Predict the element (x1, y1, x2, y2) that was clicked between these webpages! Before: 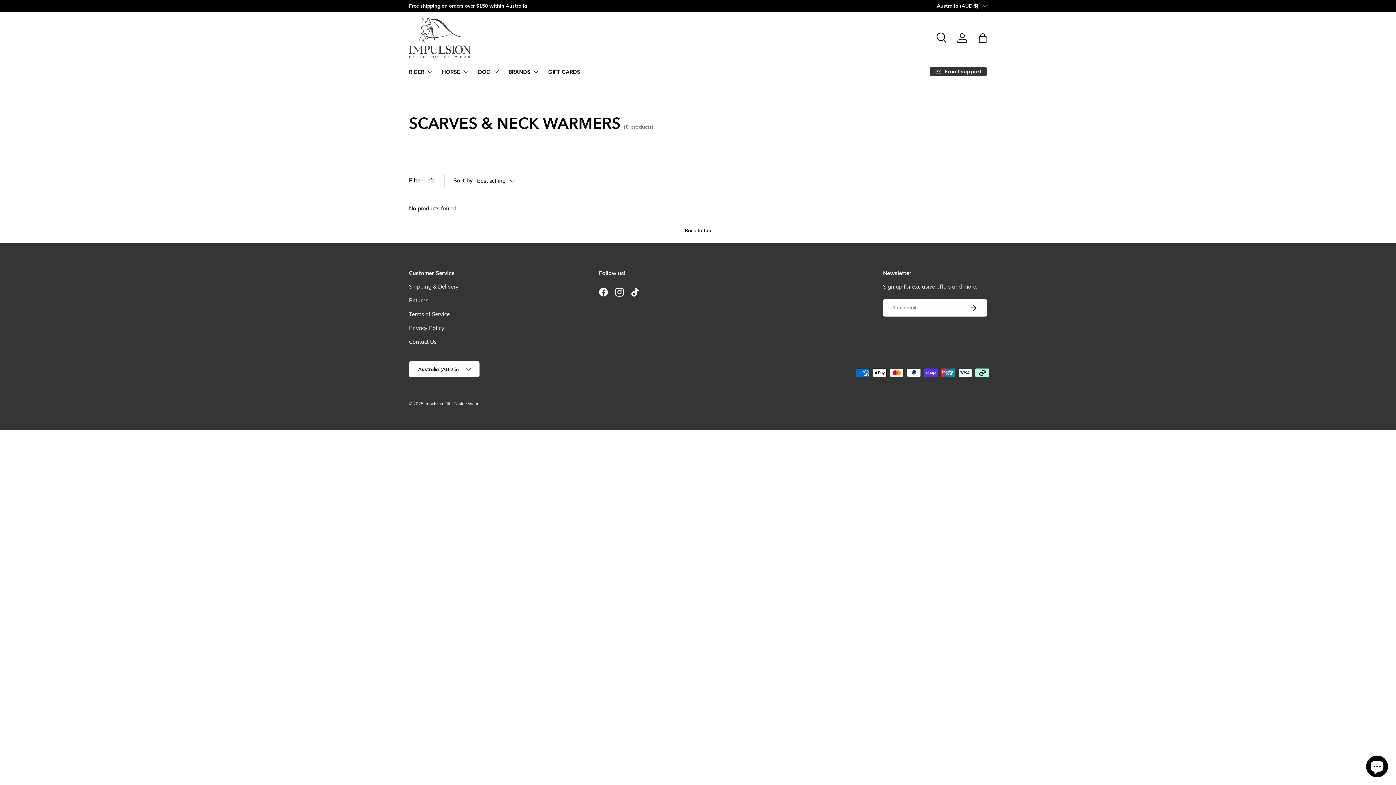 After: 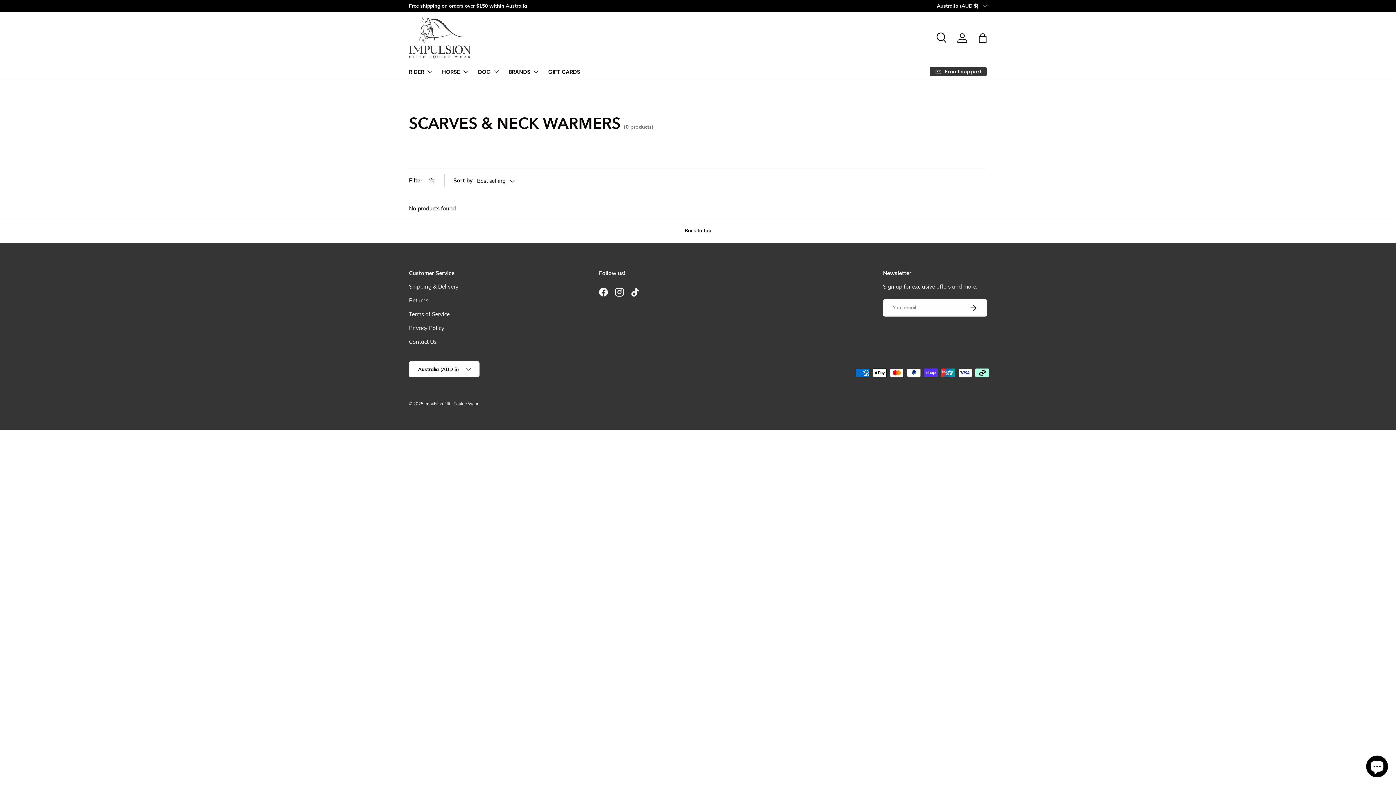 Action: label: Back to top bbox: (0, 218, 1396, 243)